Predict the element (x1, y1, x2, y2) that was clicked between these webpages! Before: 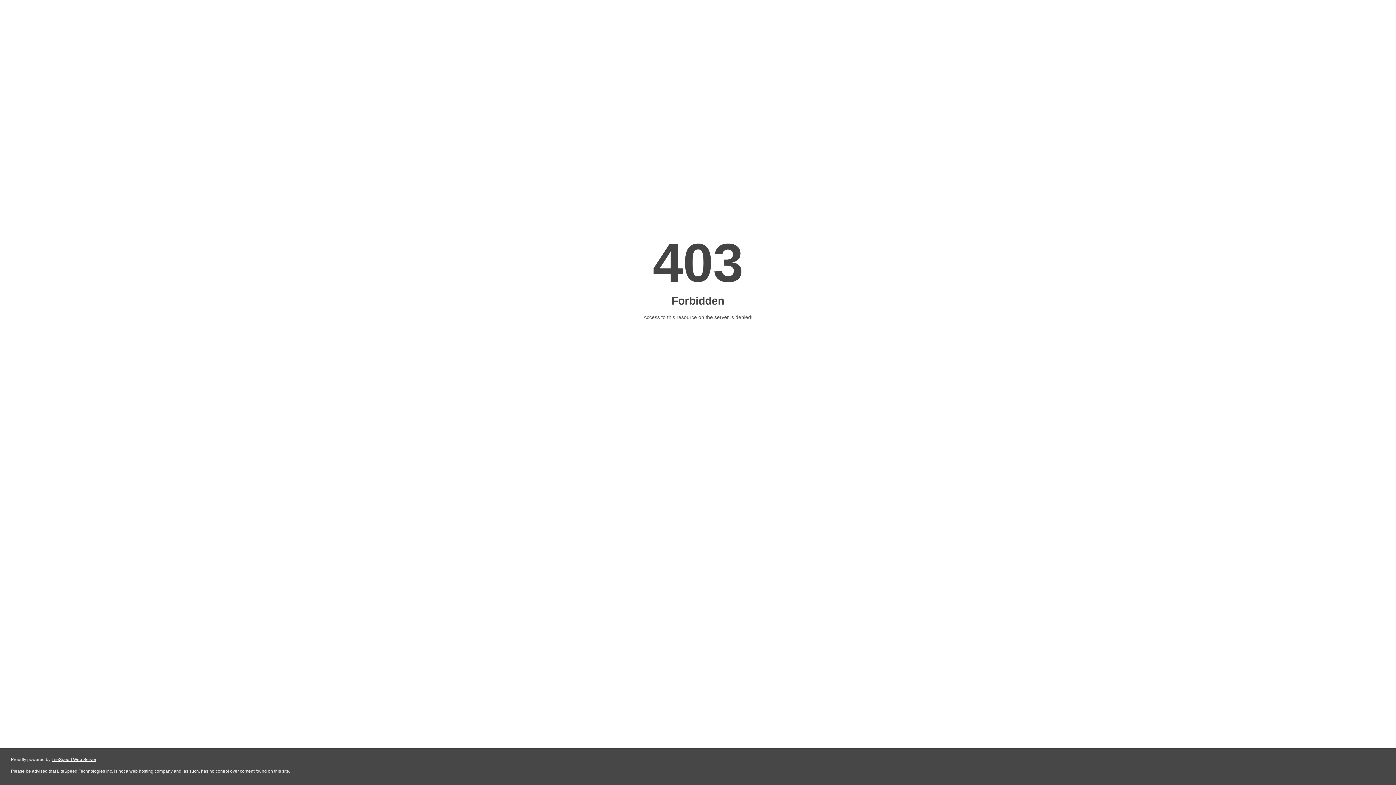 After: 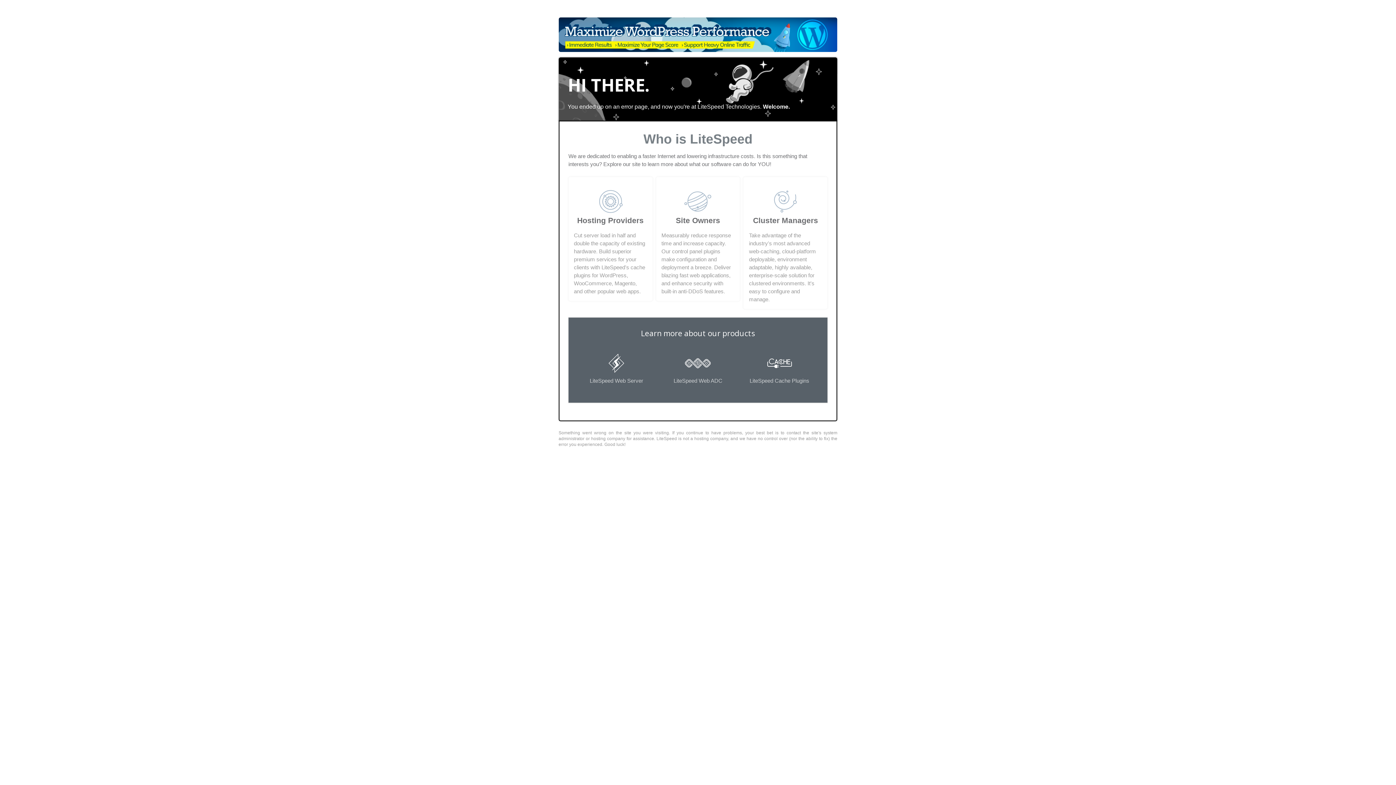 Action: label: LiteSpeed Web Server bbox: (51, 757, 96, 762)